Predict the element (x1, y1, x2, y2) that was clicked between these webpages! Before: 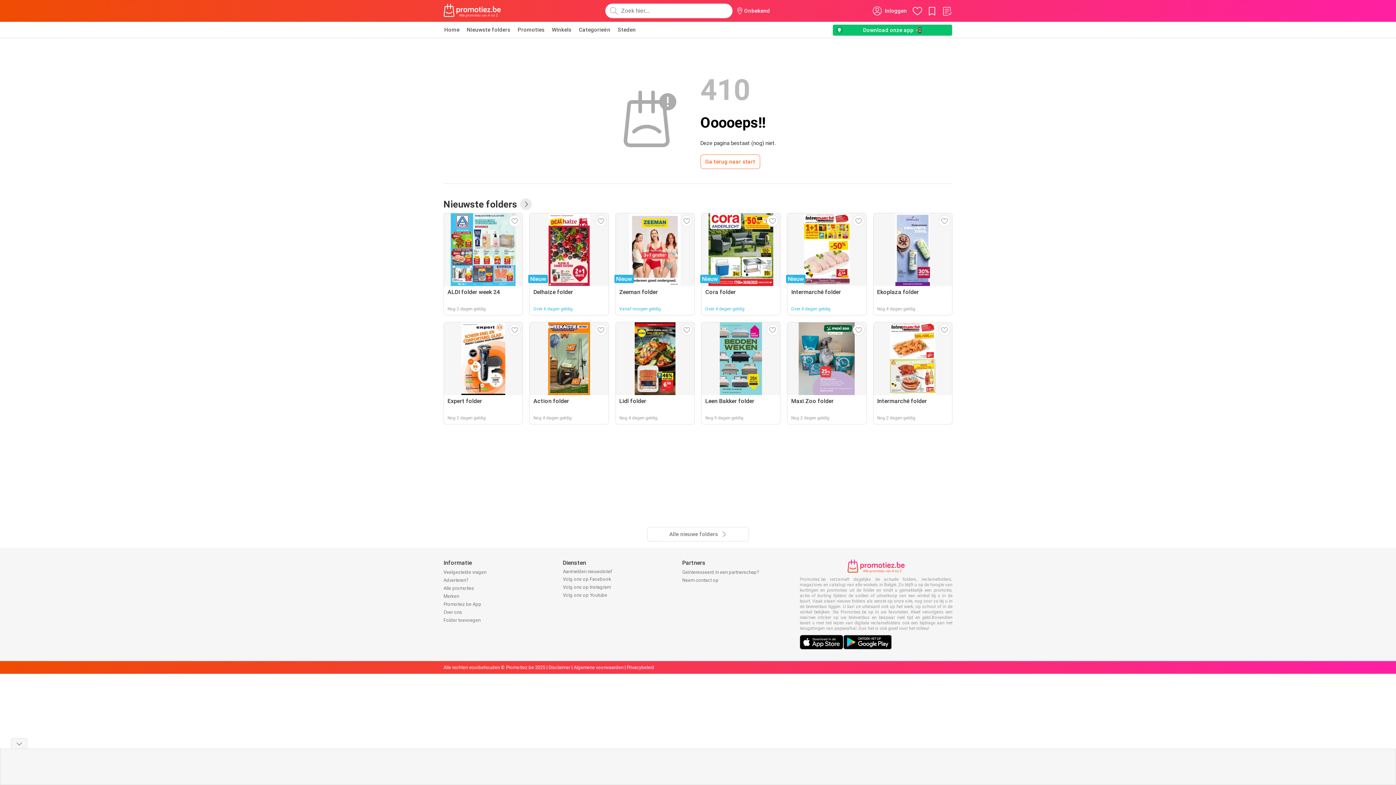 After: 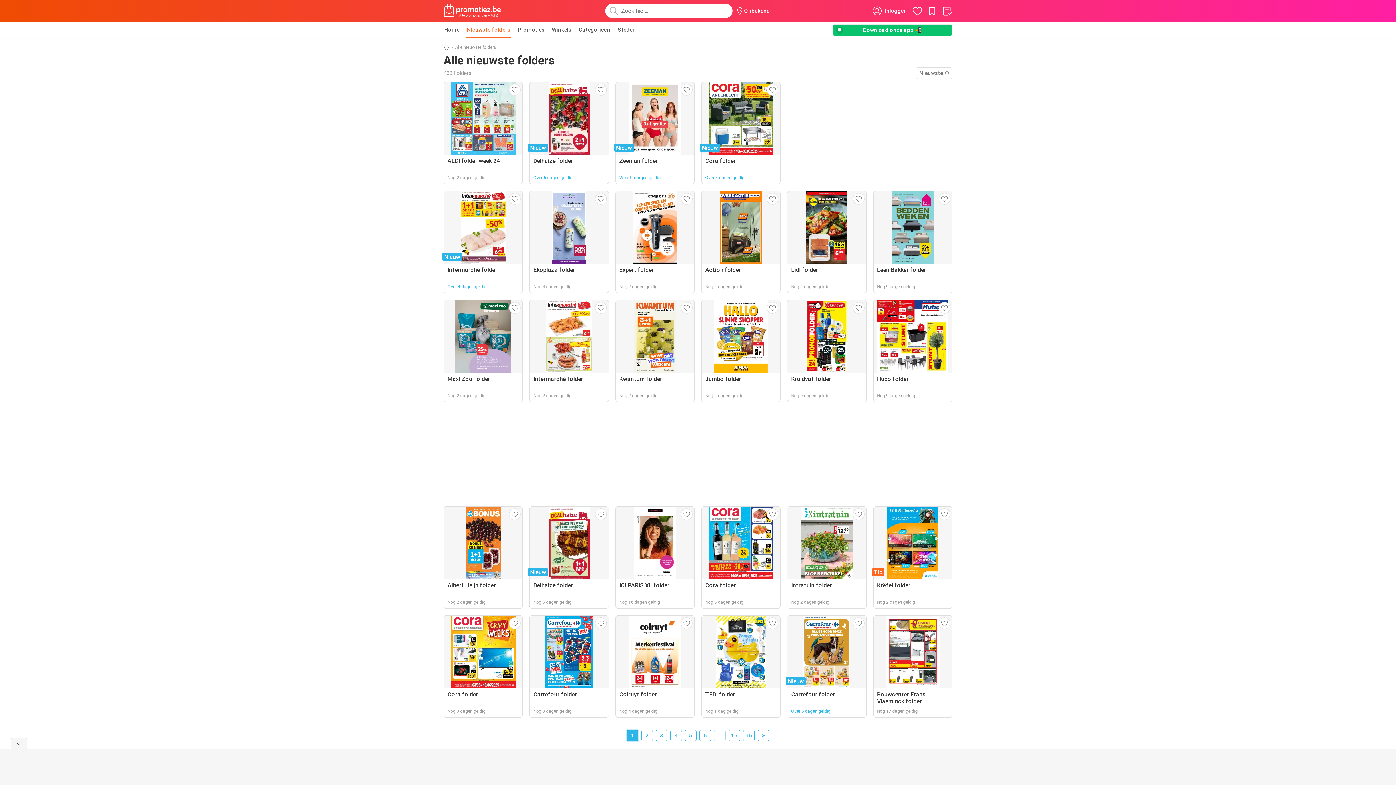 Action: bbox: (466, 21, 511, 37) label: Nieuwste folders